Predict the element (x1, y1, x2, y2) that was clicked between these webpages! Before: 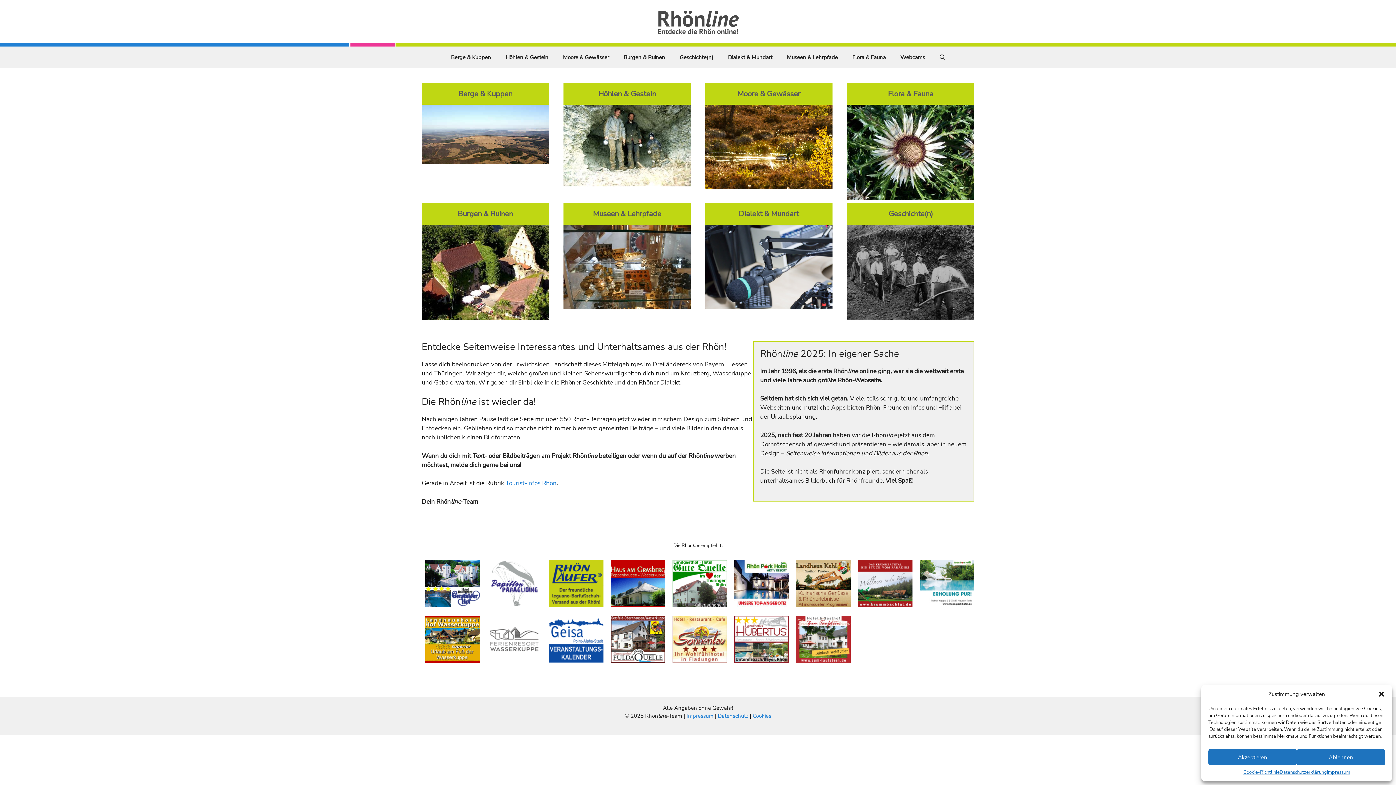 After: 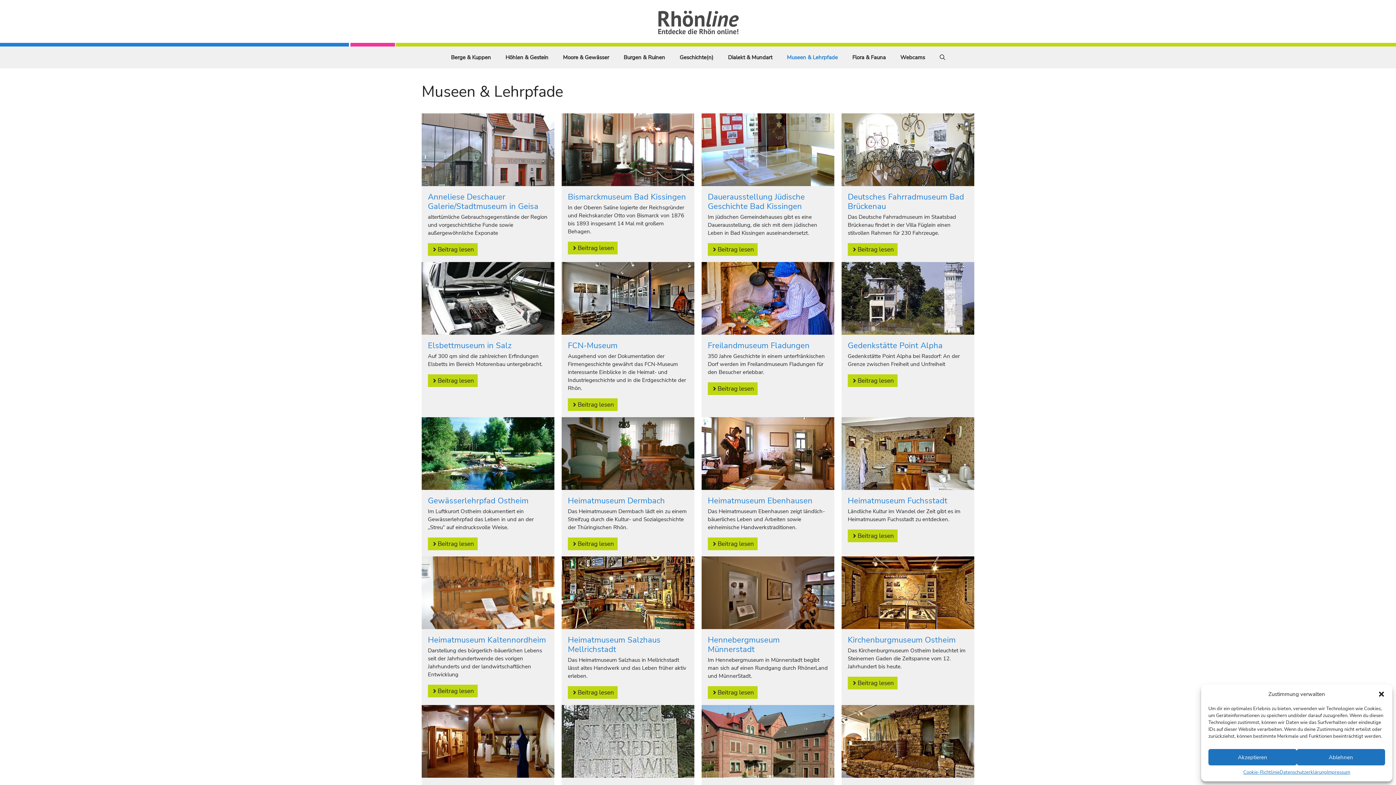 Action: label: Museen & Lehrpfade bbox: (563, 202, 690, 224)